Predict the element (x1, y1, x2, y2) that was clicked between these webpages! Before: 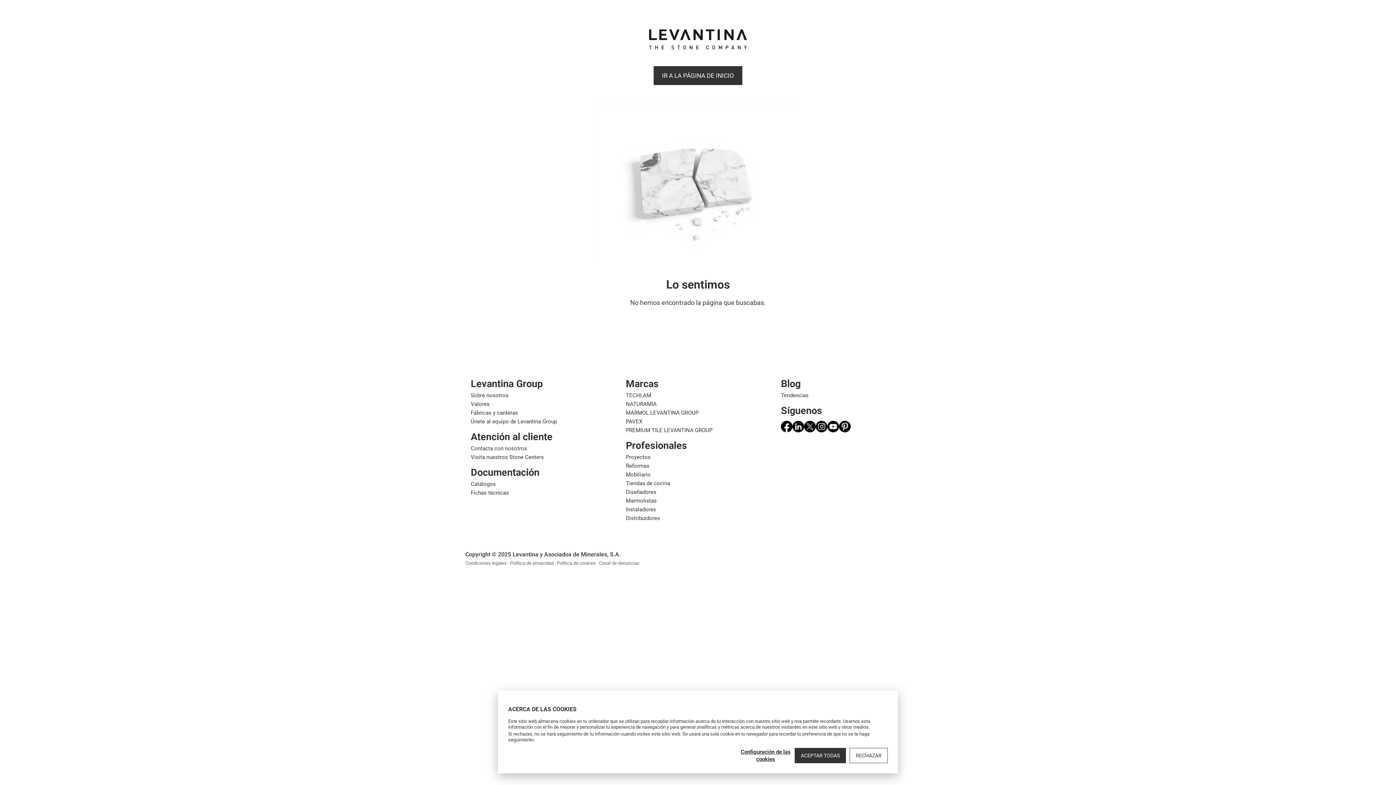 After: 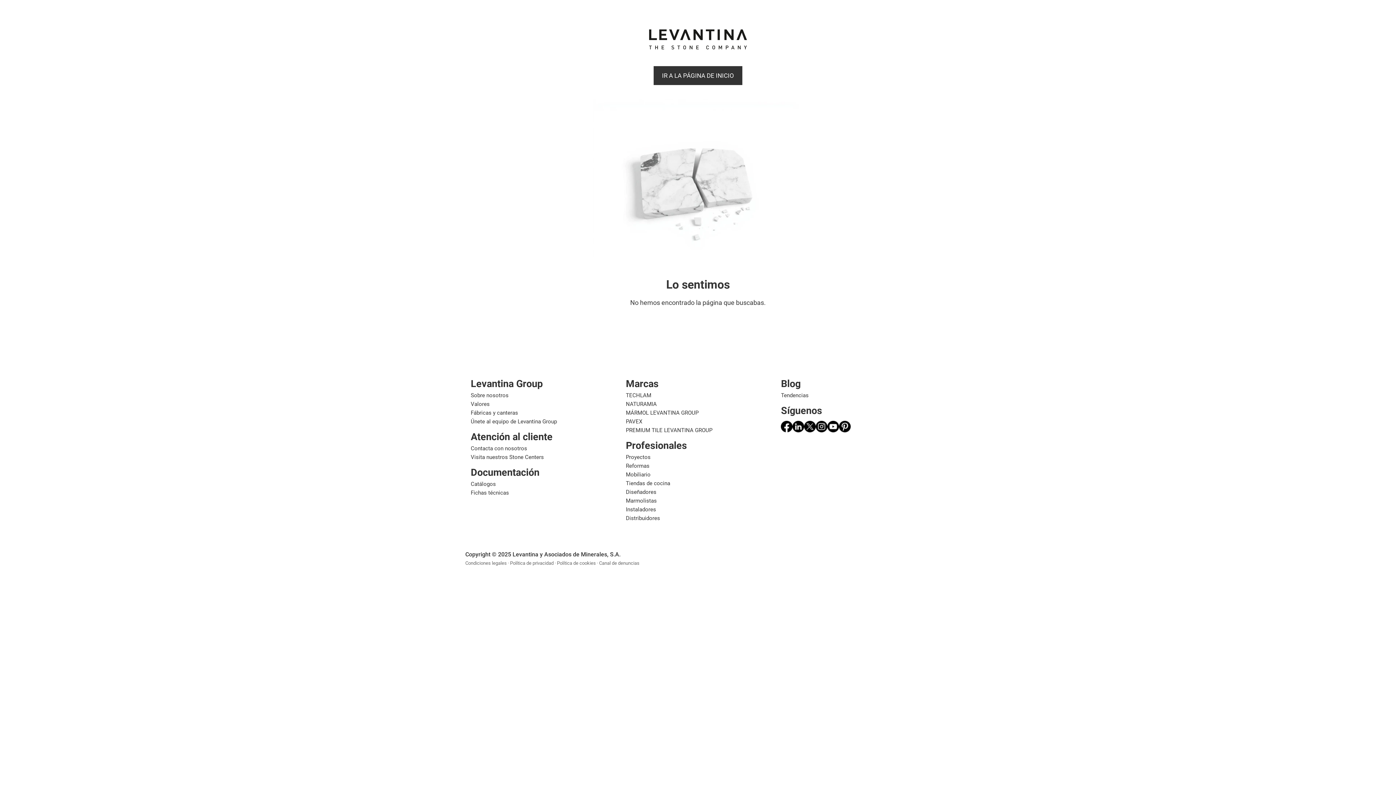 Action: label: ACEPTAR TODAS bbox: (794, 748, 846, 763)